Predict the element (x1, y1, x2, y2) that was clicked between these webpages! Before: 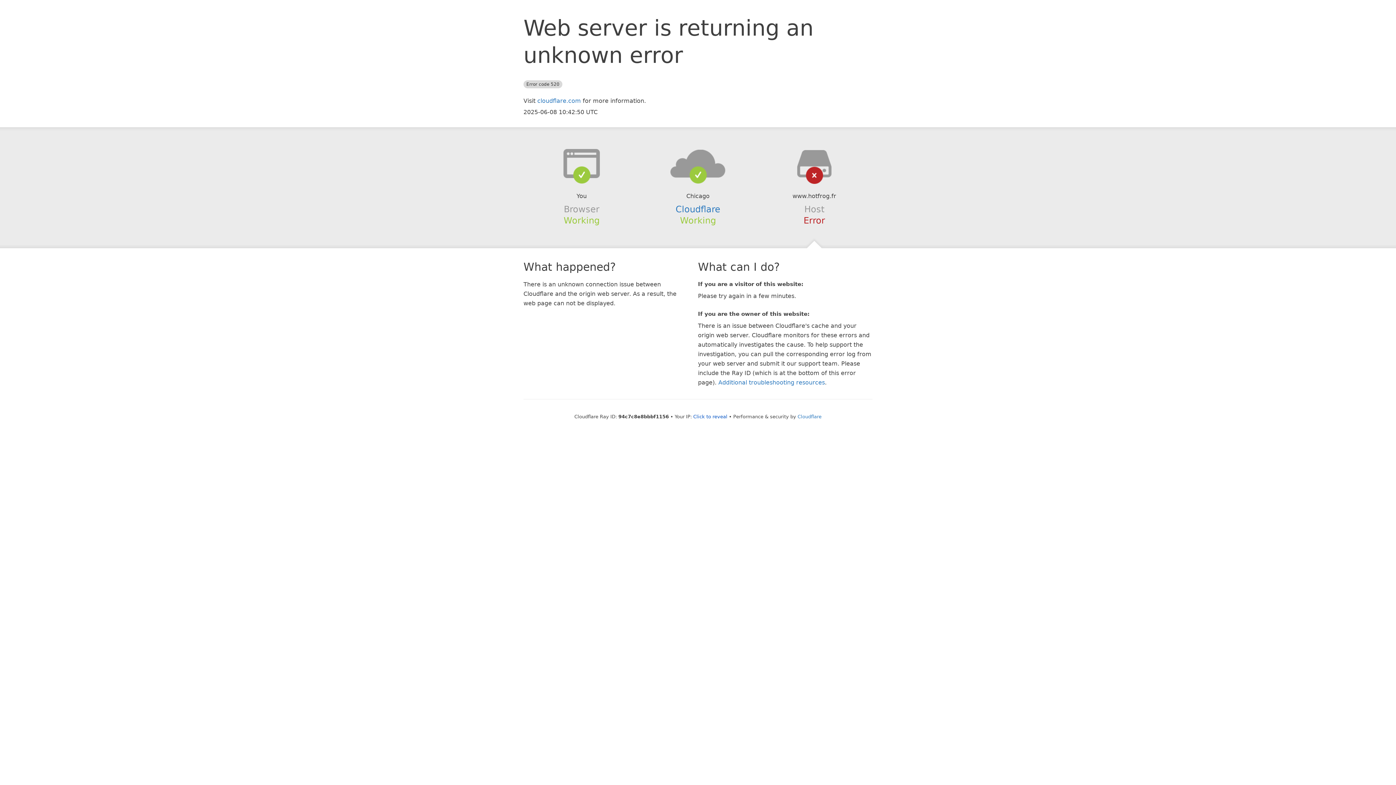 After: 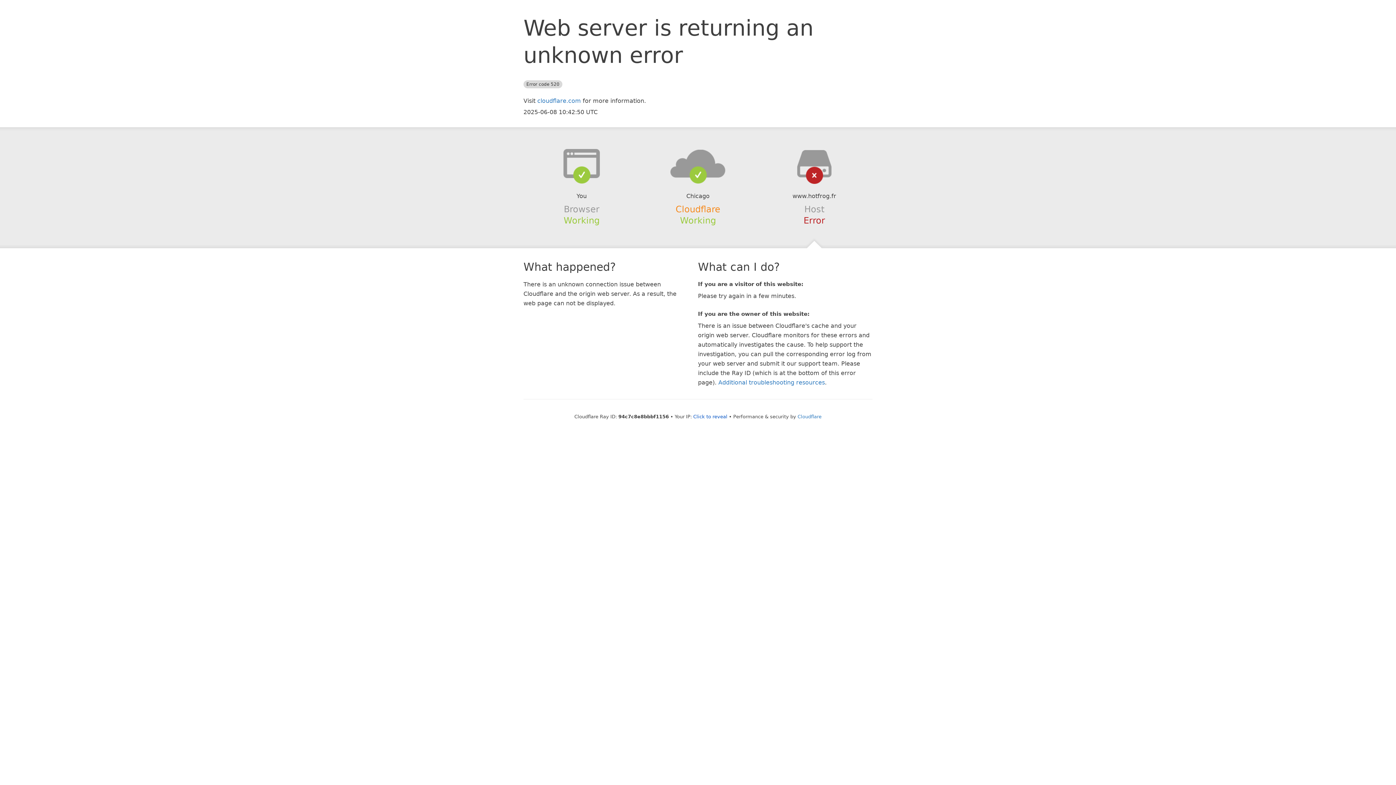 Action: label: Cloudflare bbox: (675, 204, 720, 214)